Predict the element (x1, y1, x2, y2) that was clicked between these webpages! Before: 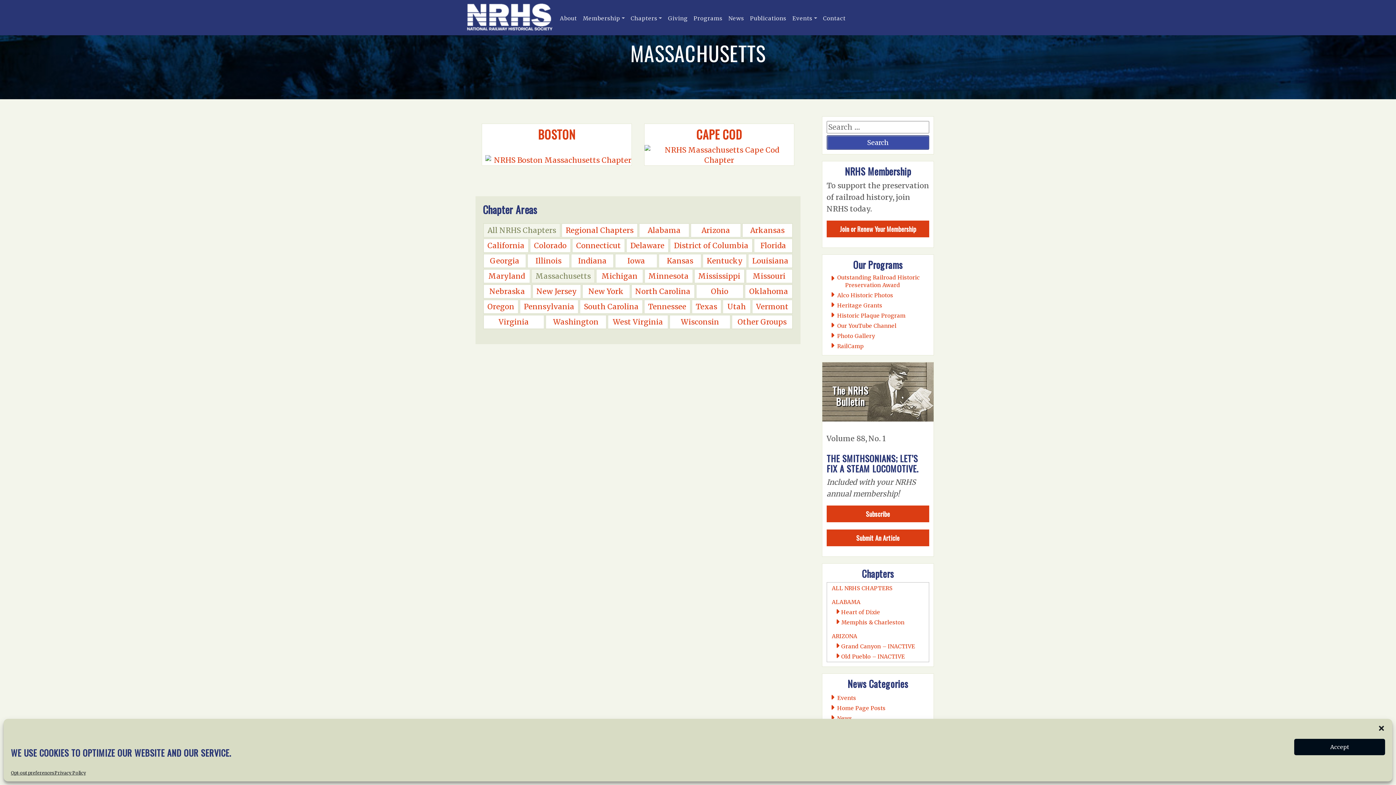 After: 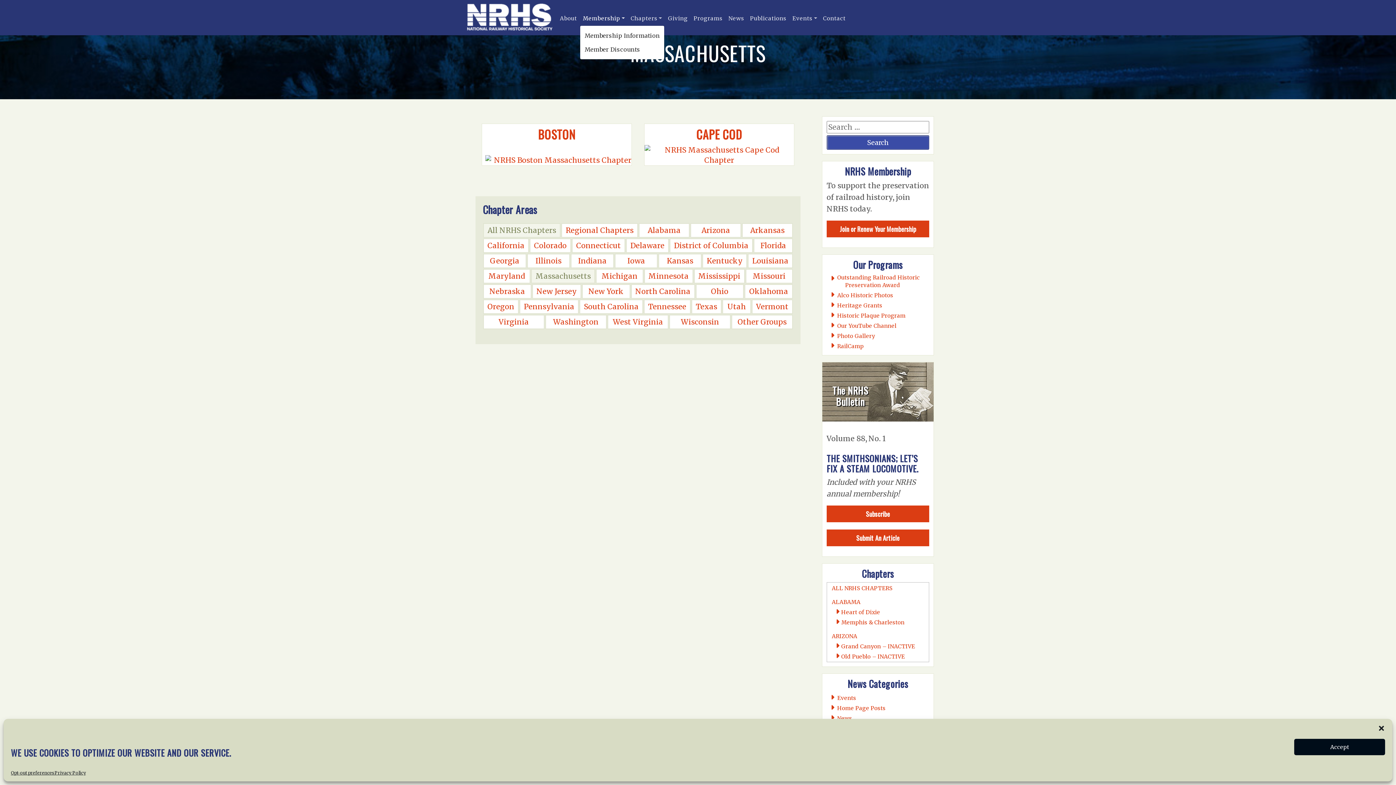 Action: label: Membership bbox: (580, 12, 627, 24)